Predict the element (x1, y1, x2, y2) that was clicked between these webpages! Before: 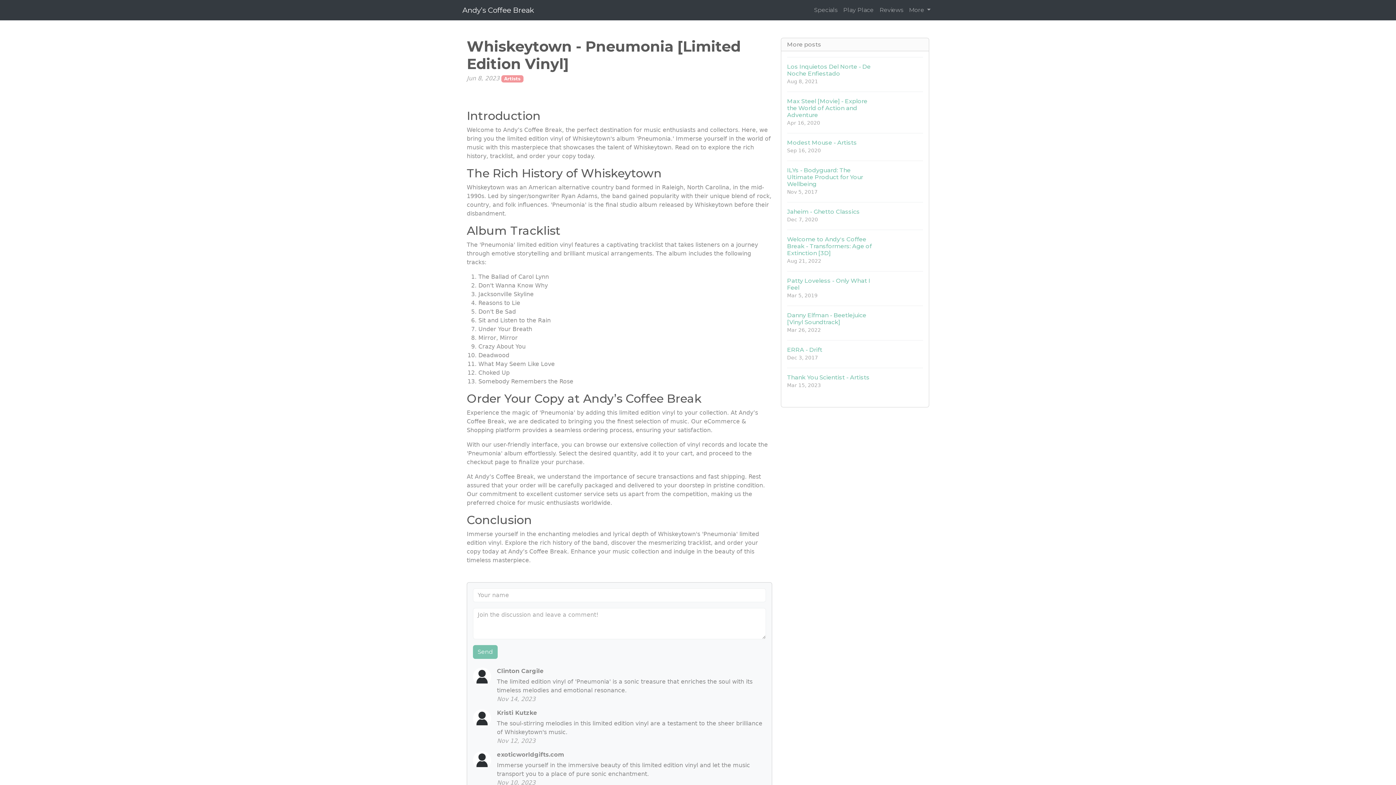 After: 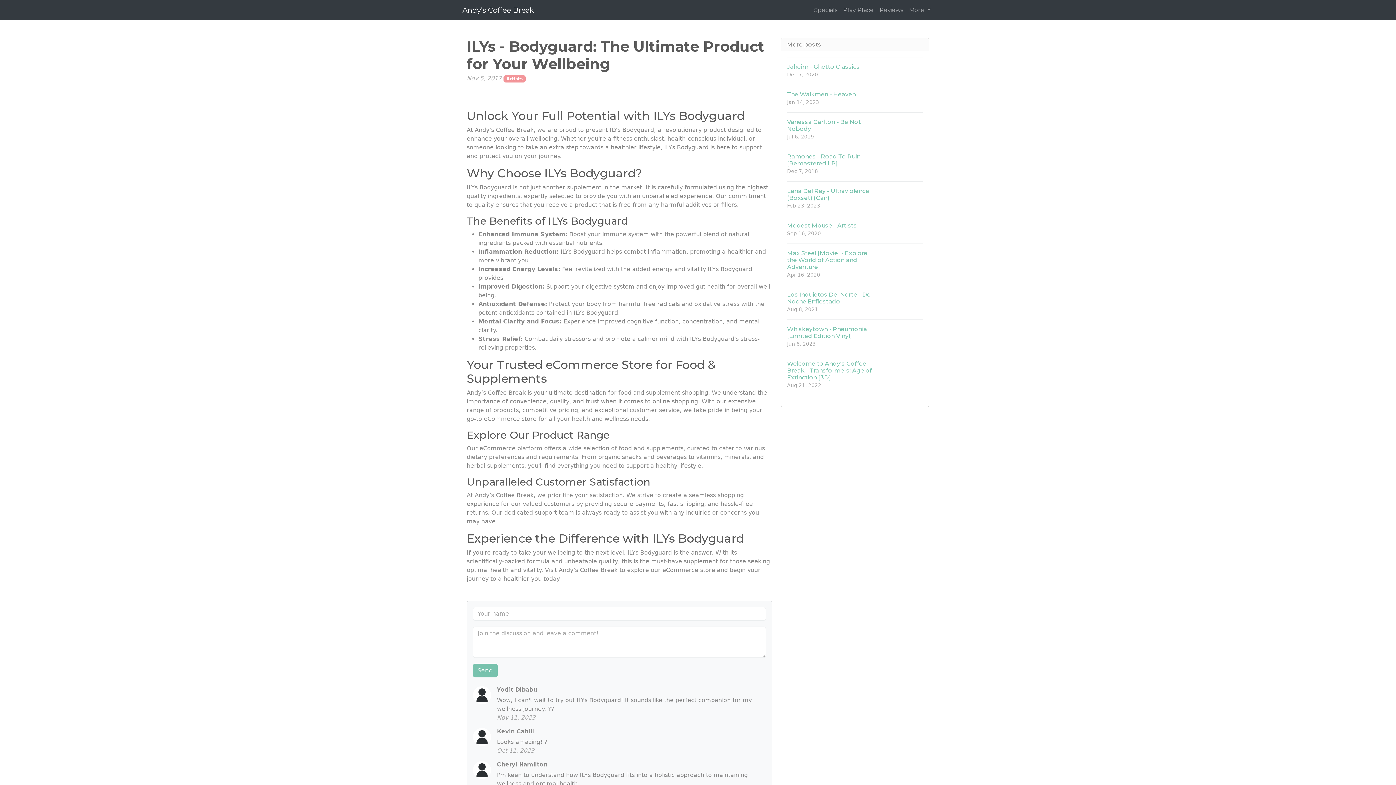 Action: label: ILYs - Bodyguard: The Ultimate Product for Your Wellbeing
Nov 5, 2017 bbox: (787, 160, 923, 202)